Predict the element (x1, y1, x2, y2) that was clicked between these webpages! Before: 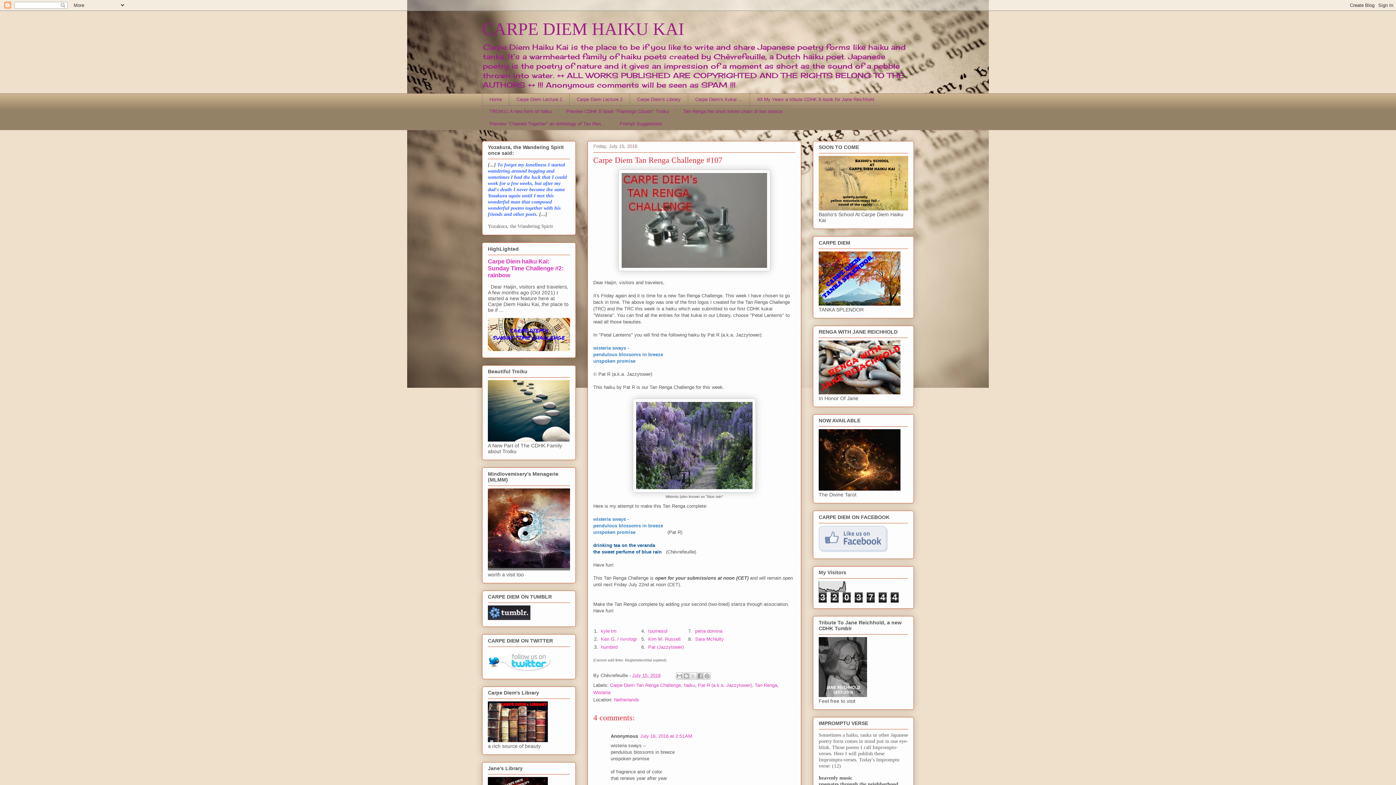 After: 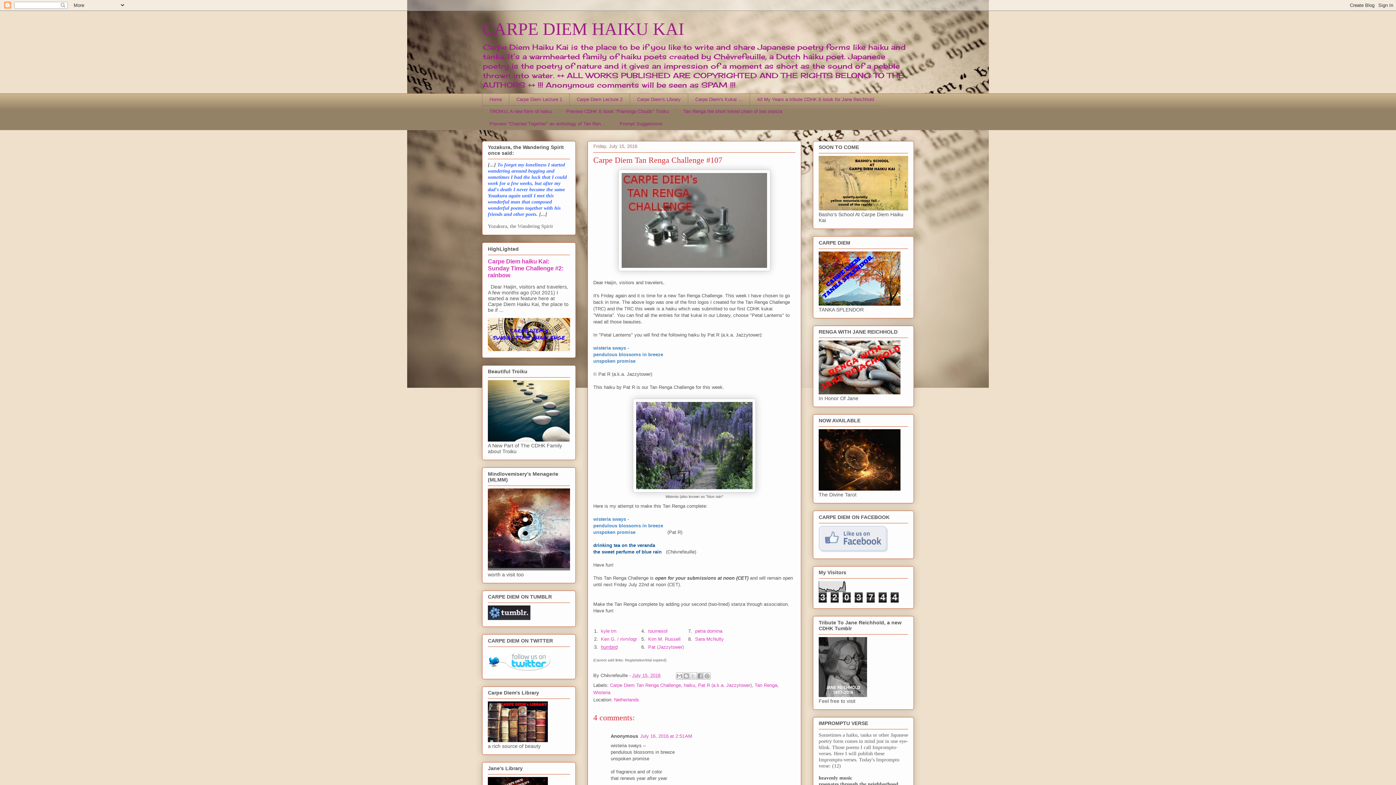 Action: label: humbird bbox: (601, 644, 617, 650)